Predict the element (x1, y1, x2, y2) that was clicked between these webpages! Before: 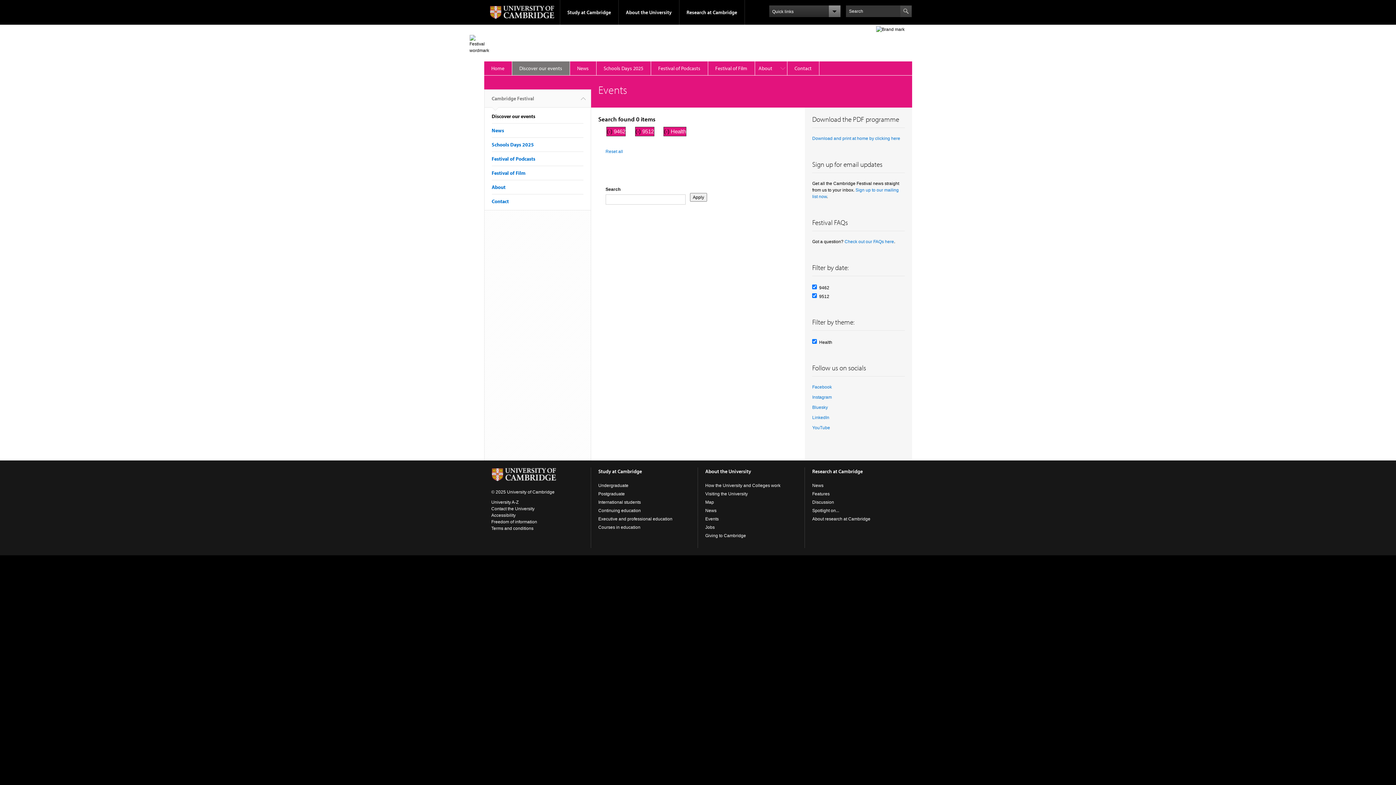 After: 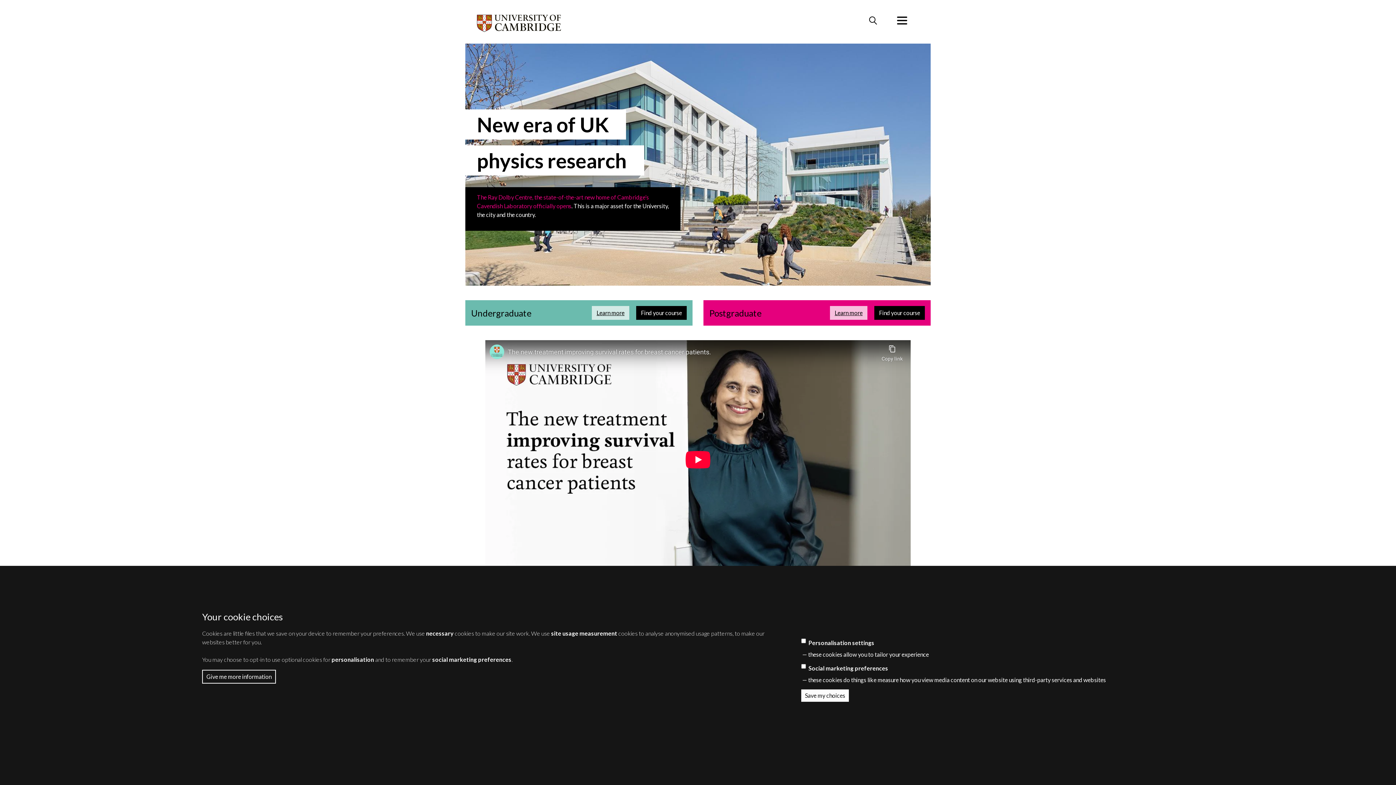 Action: bbox: (484, 0, 559, 24)